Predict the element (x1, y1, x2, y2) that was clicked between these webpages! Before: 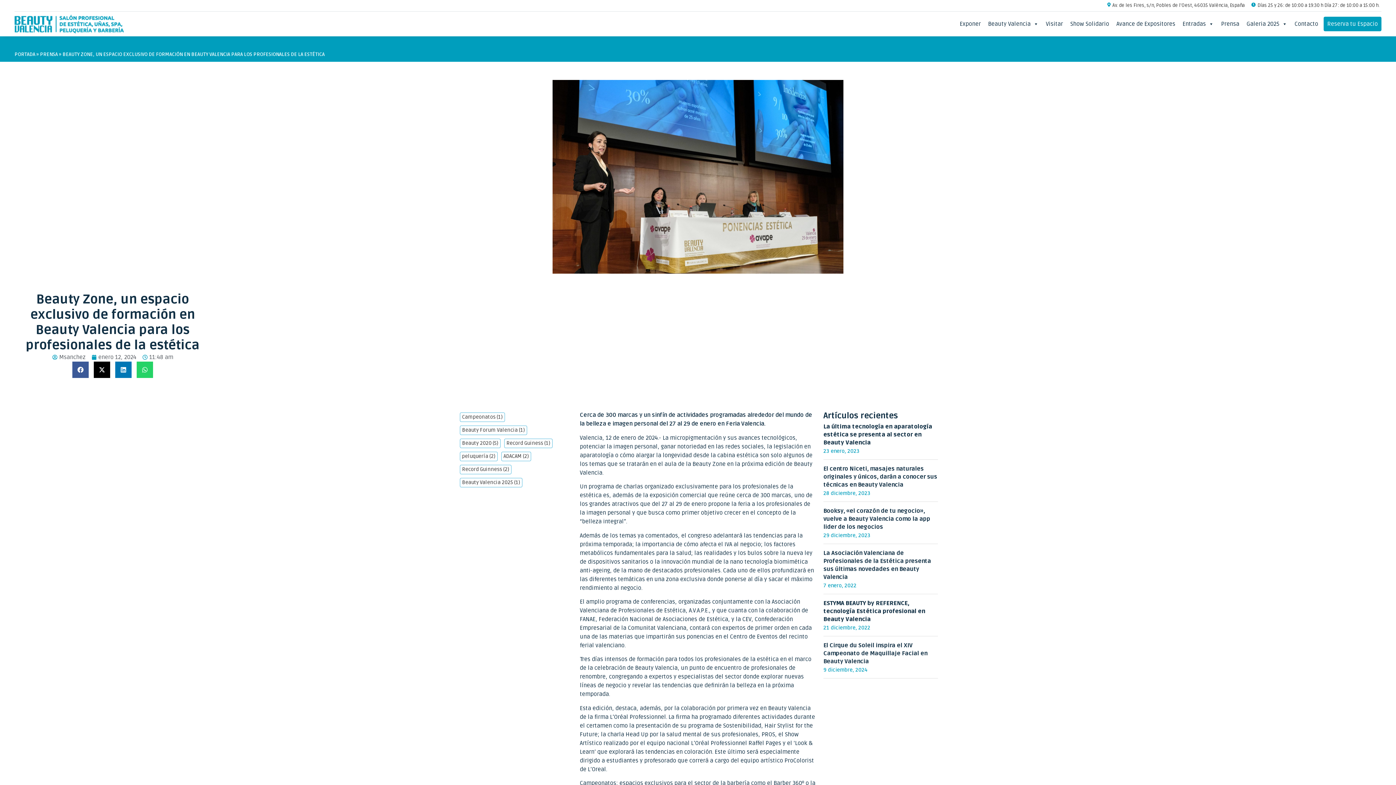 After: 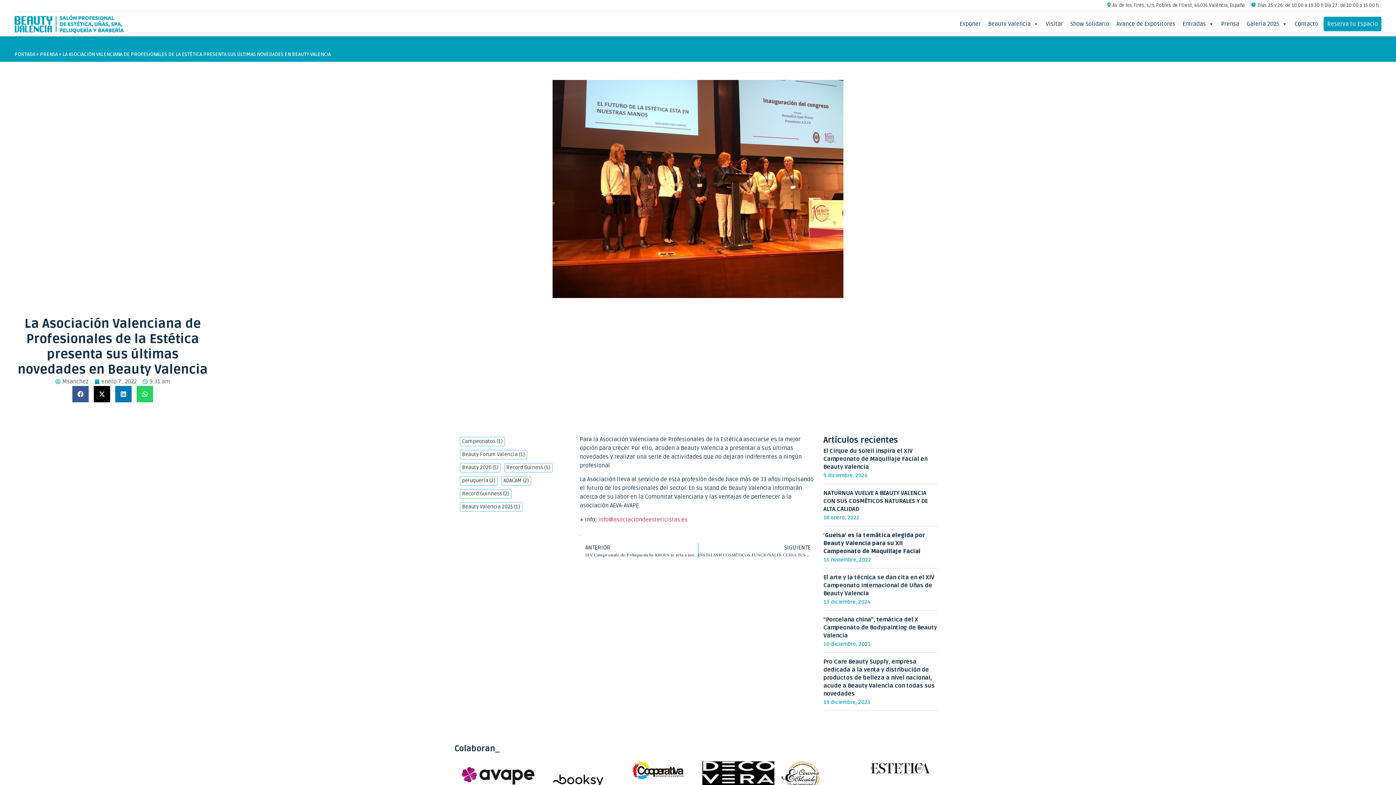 Action: label: La Asociación Valenciana de Profesionales de la Estética presenta sus últimas novedades en Beauty Valencia bbox: (823, 549, 931, 581)